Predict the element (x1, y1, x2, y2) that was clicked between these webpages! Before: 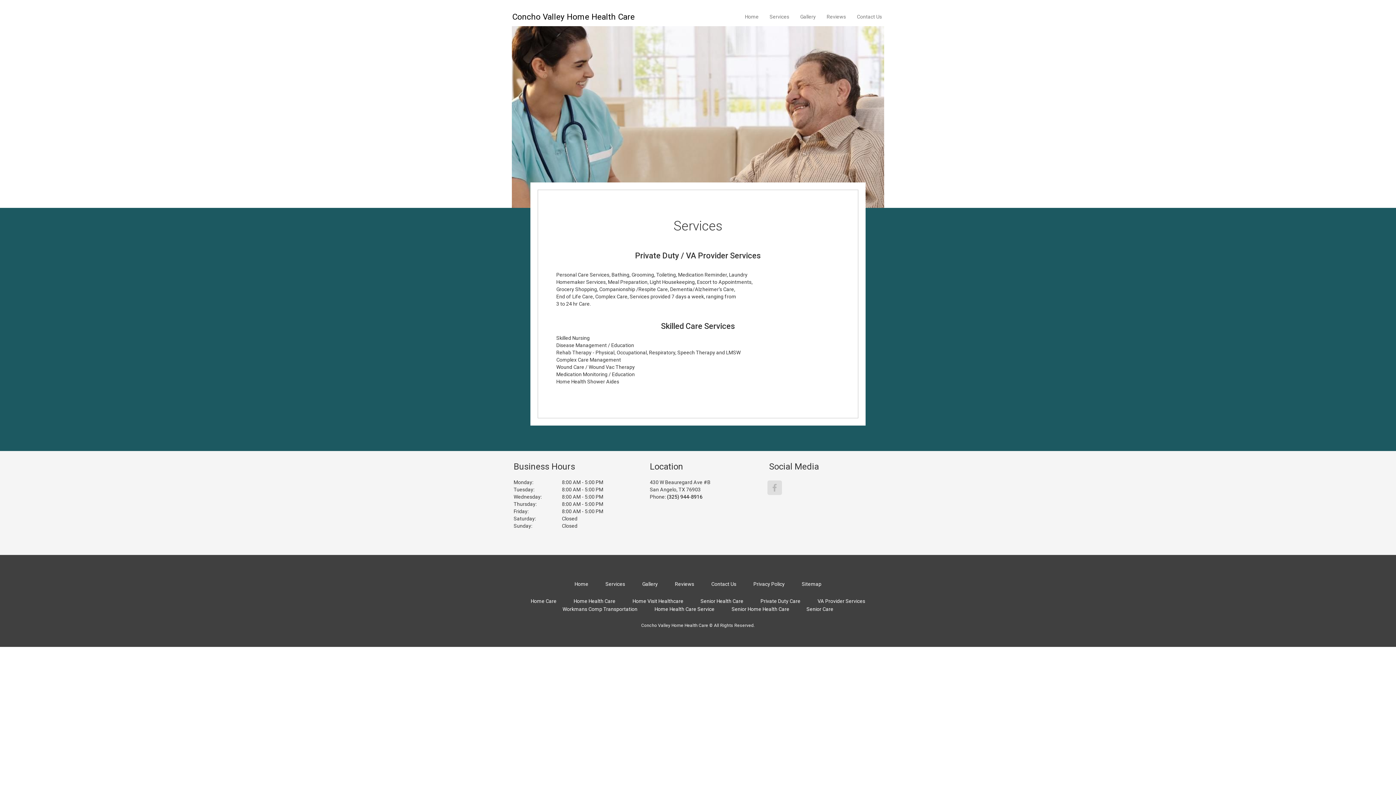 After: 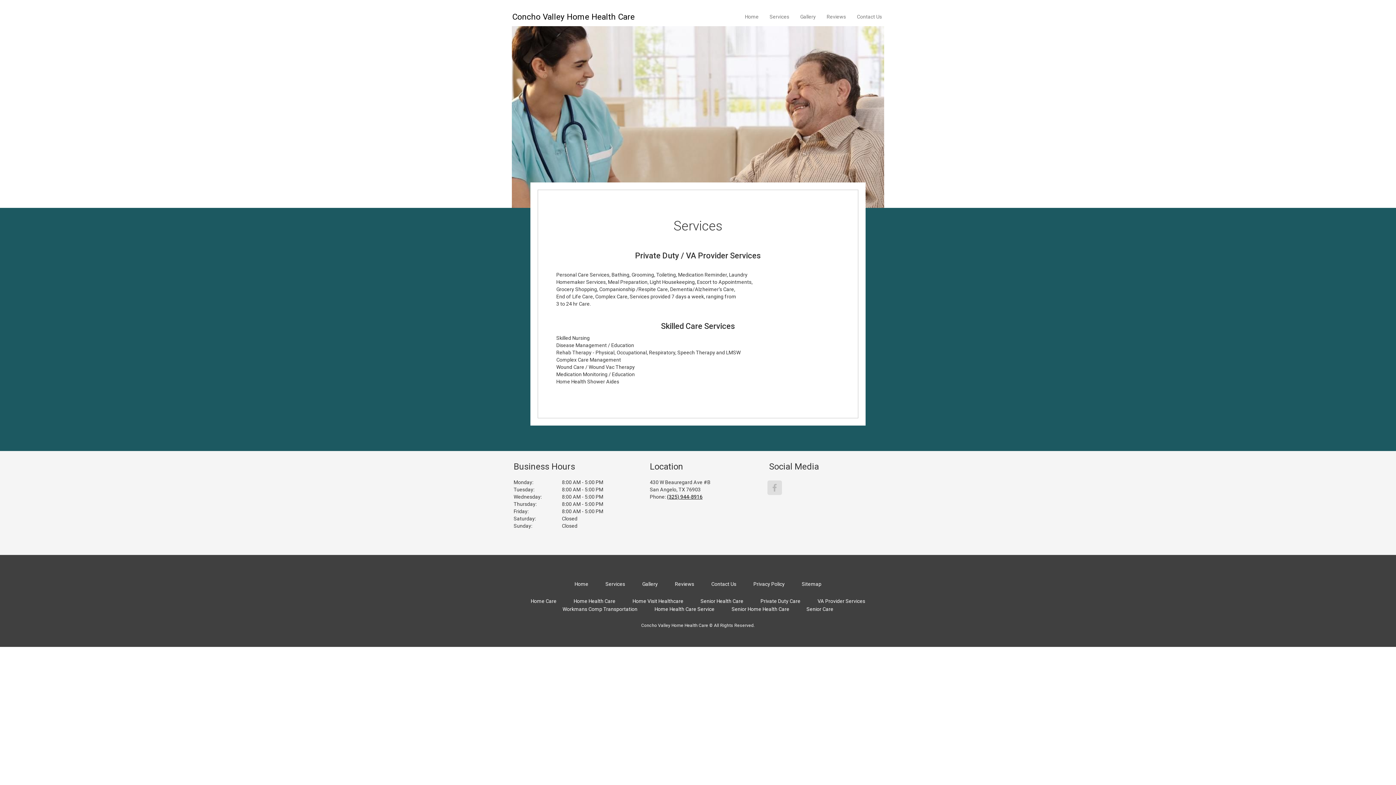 Action: label: (325) 944-8916 bbox: (667, 494, 702, 500)